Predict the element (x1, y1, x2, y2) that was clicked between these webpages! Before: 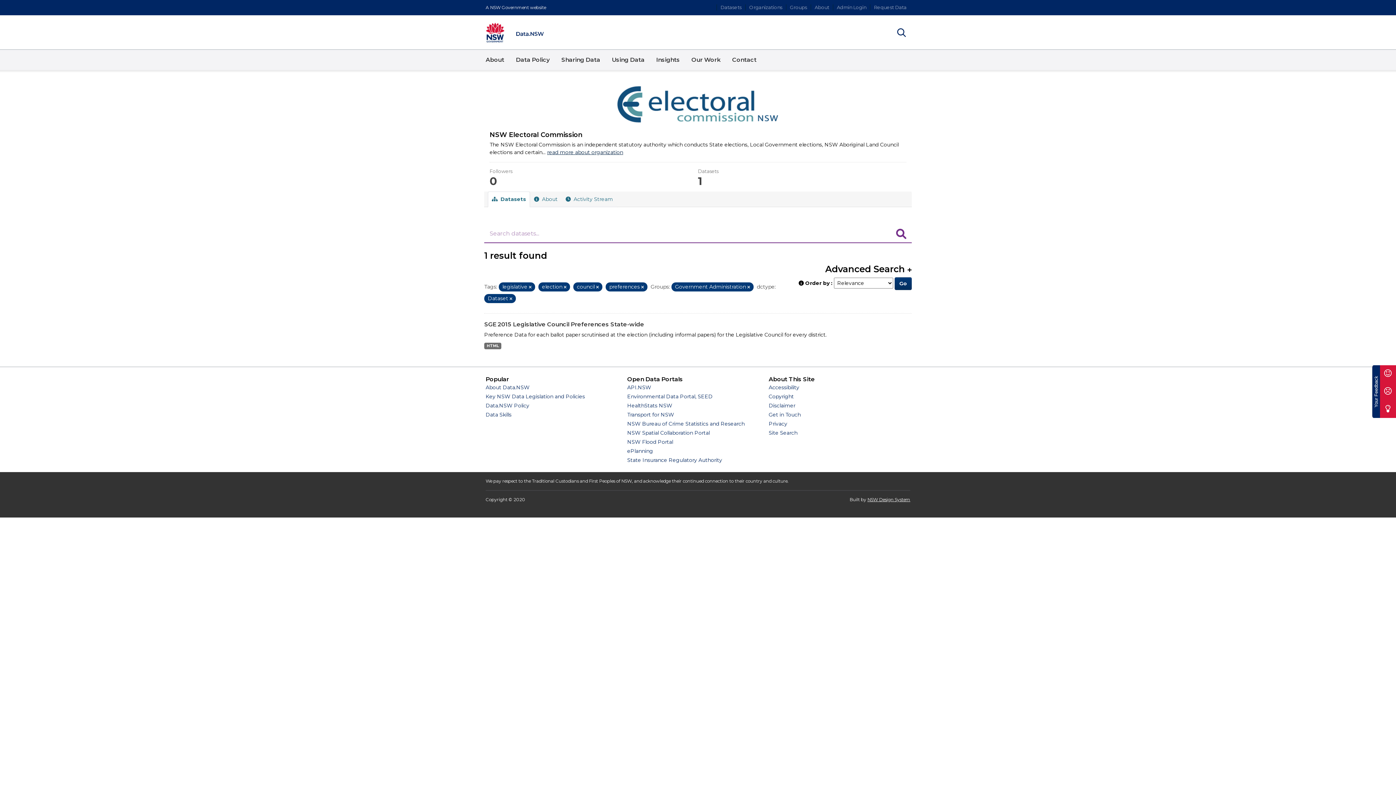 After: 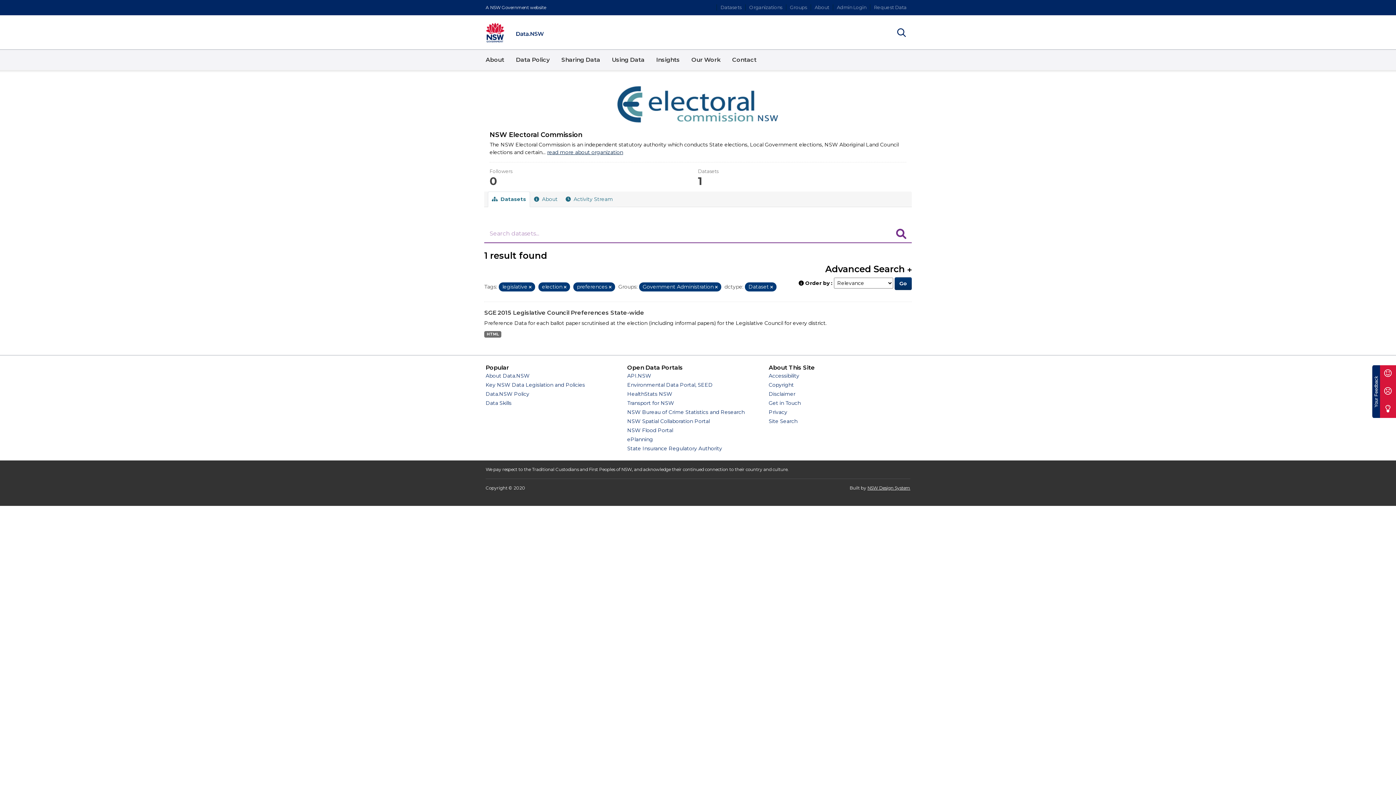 Action: label: Remove item bbox: (596, 284, 598, 289)